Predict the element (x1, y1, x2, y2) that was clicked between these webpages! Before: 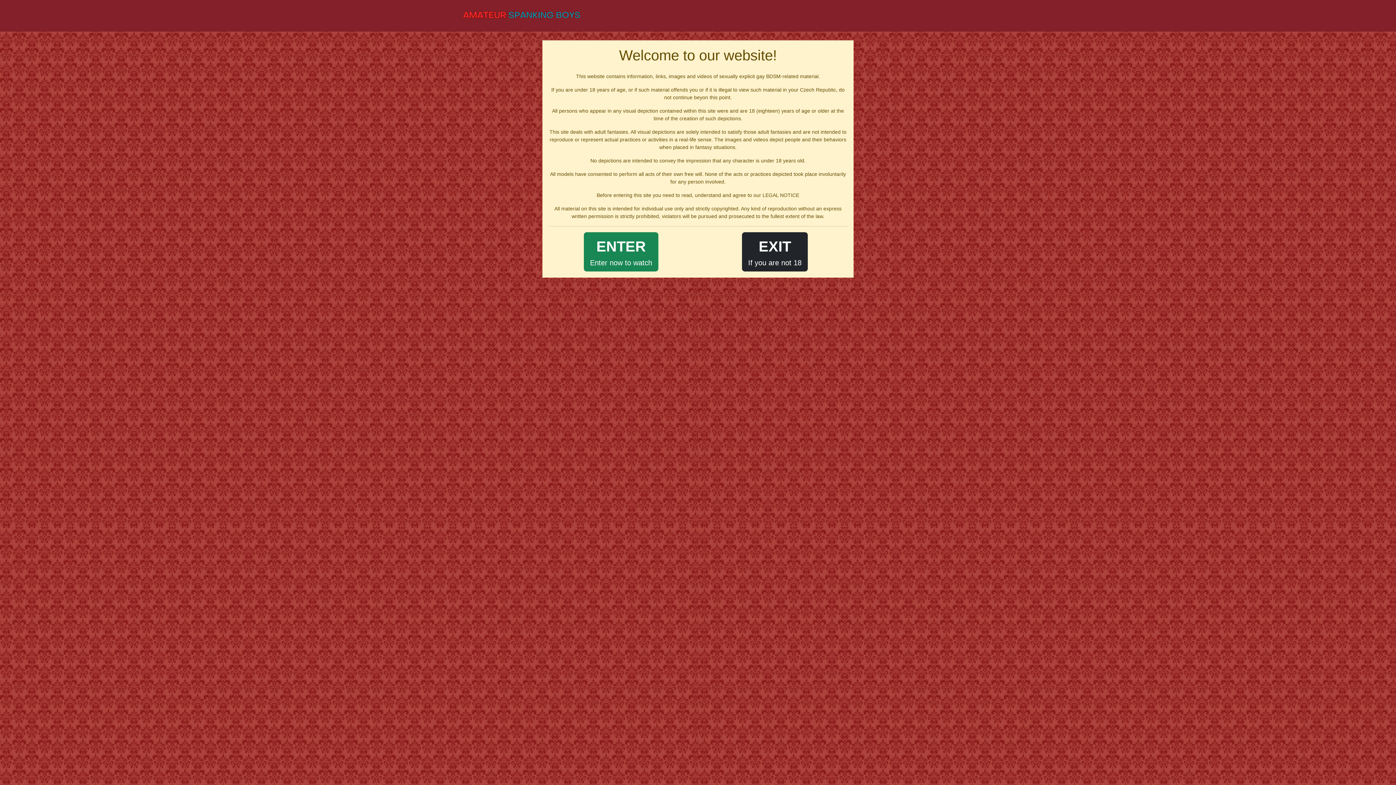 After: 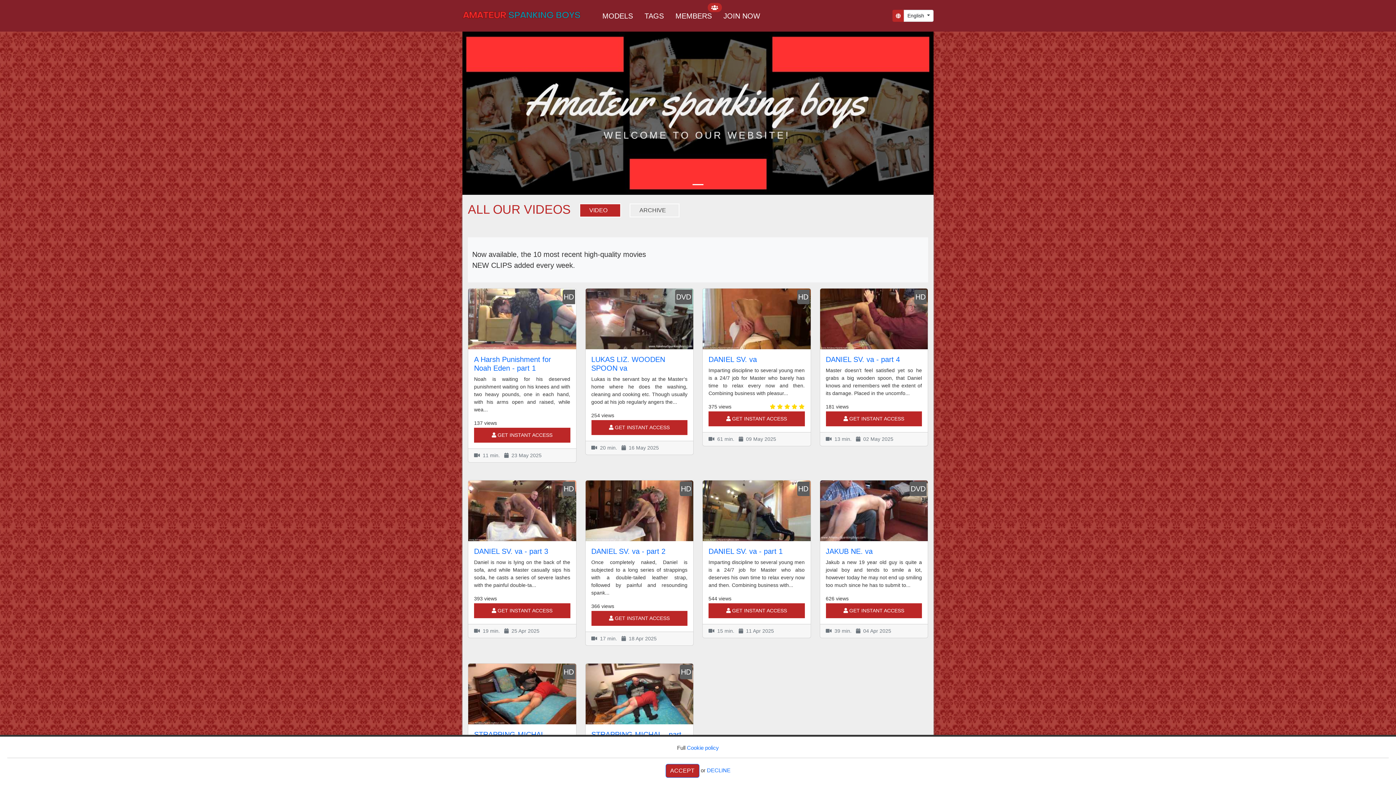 Action: bbox: (584, 232, 658, 271) label: ENTER
Enter now to watch